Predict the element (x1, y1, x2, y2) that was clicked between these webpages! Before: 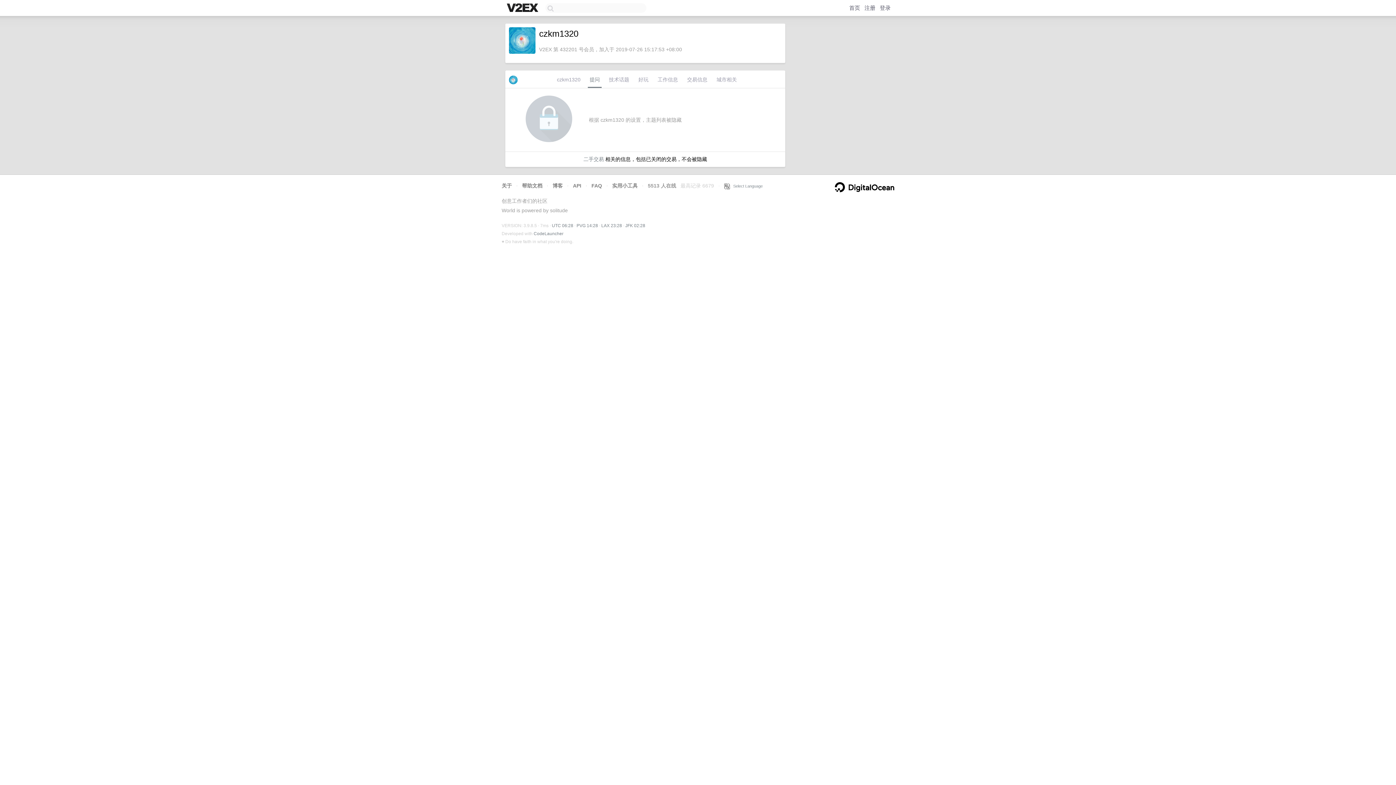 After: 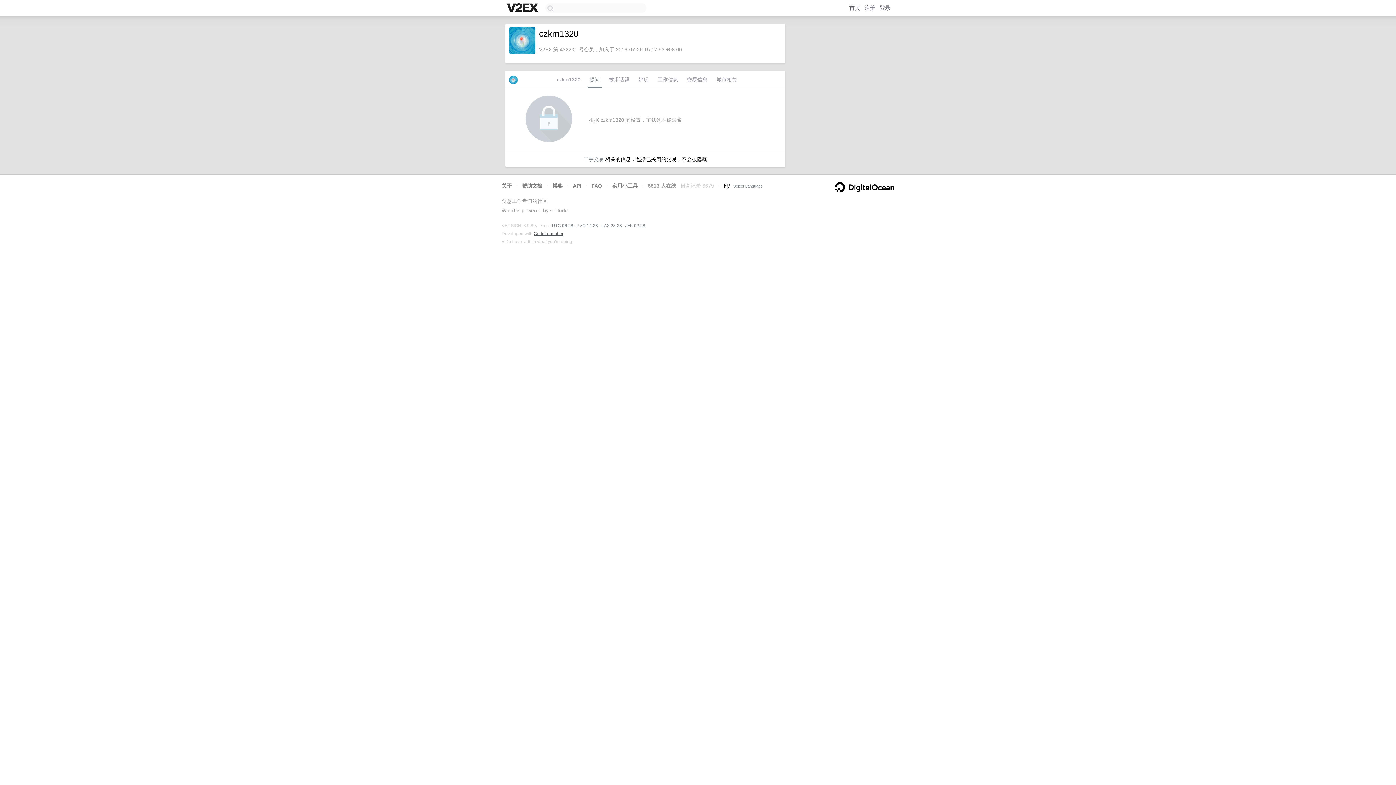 Action: bbox: (533, 231, 563, 236) label: CodeLauncher